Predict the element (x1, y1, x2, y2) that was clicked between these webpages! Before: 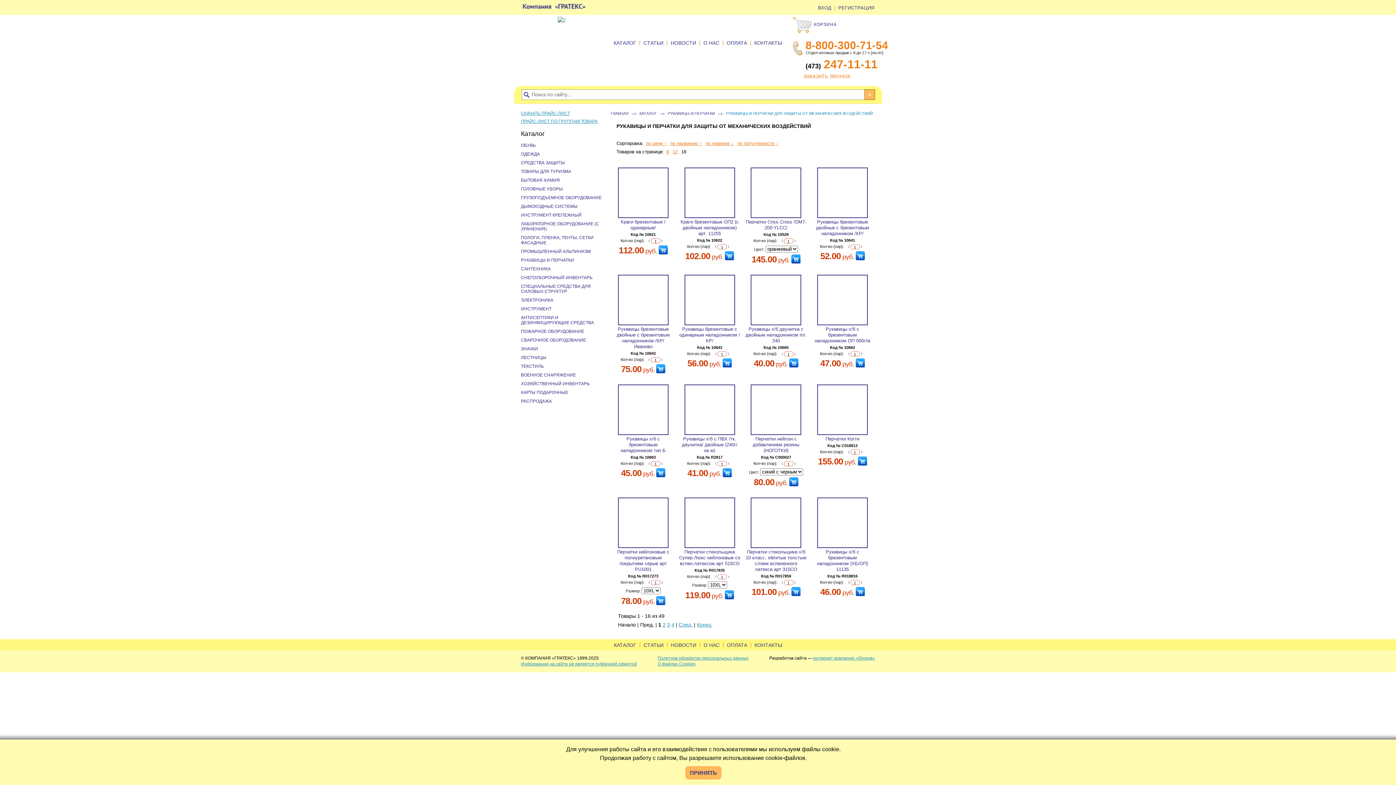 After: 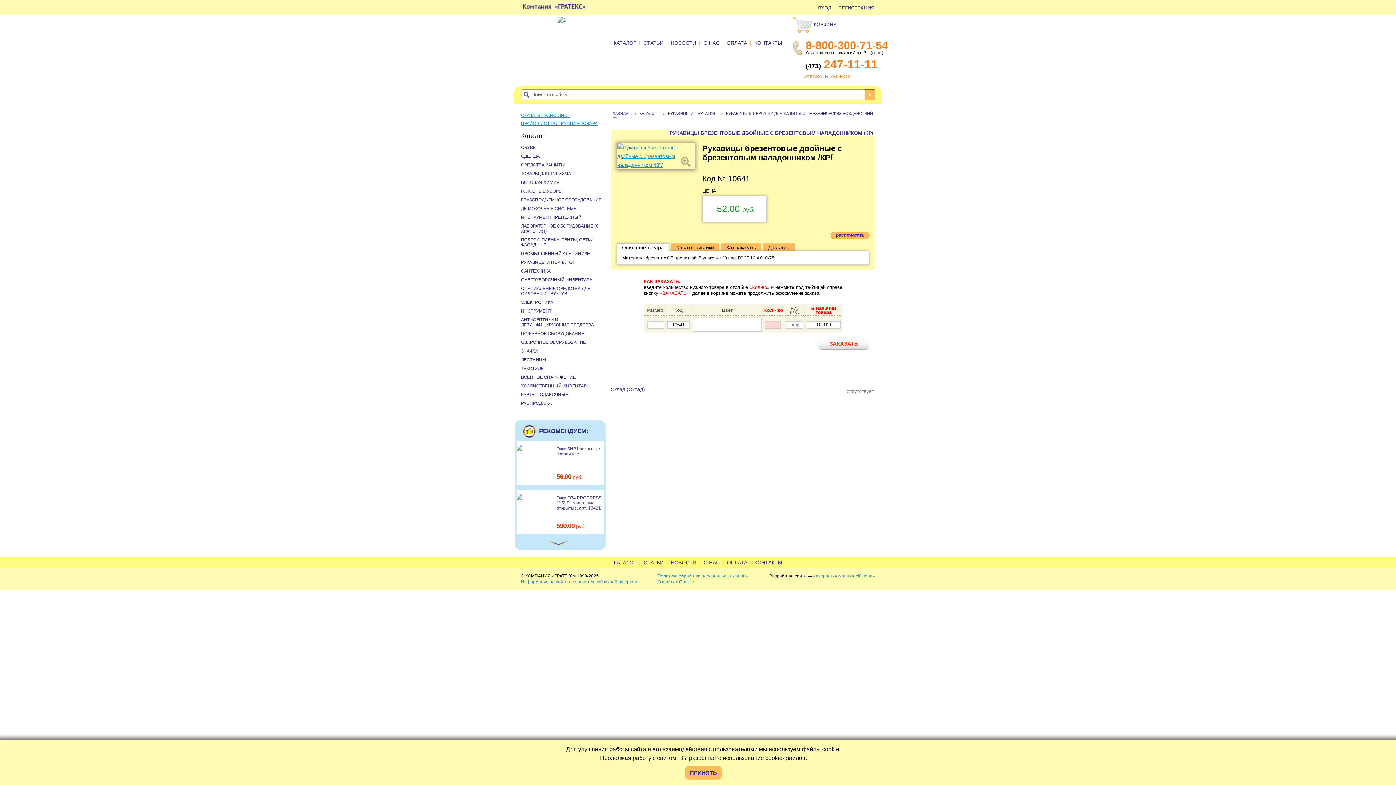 Action: label:  Рукавицы брезентовые двойные с брезентовым наладонником /КР/ bbox: (812, 188, 873, 236)